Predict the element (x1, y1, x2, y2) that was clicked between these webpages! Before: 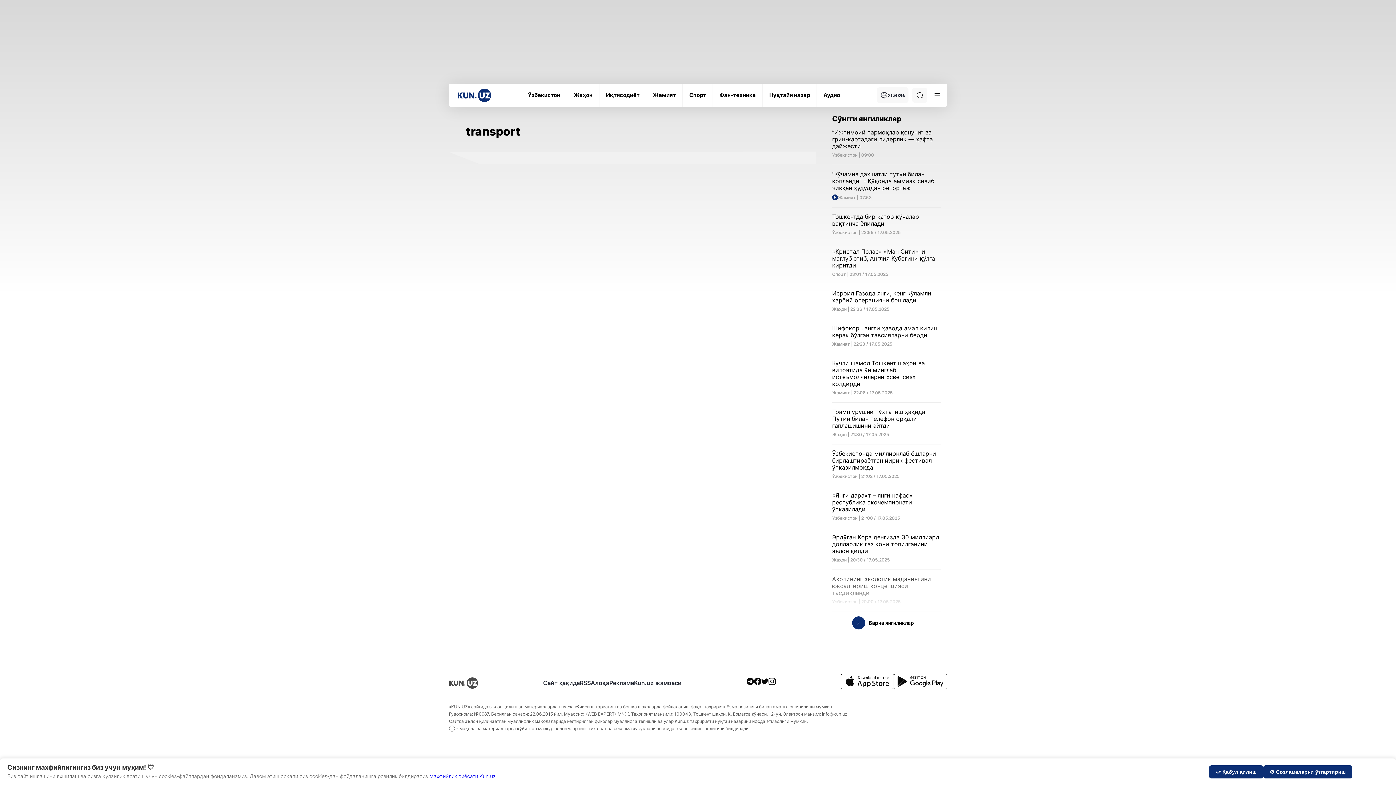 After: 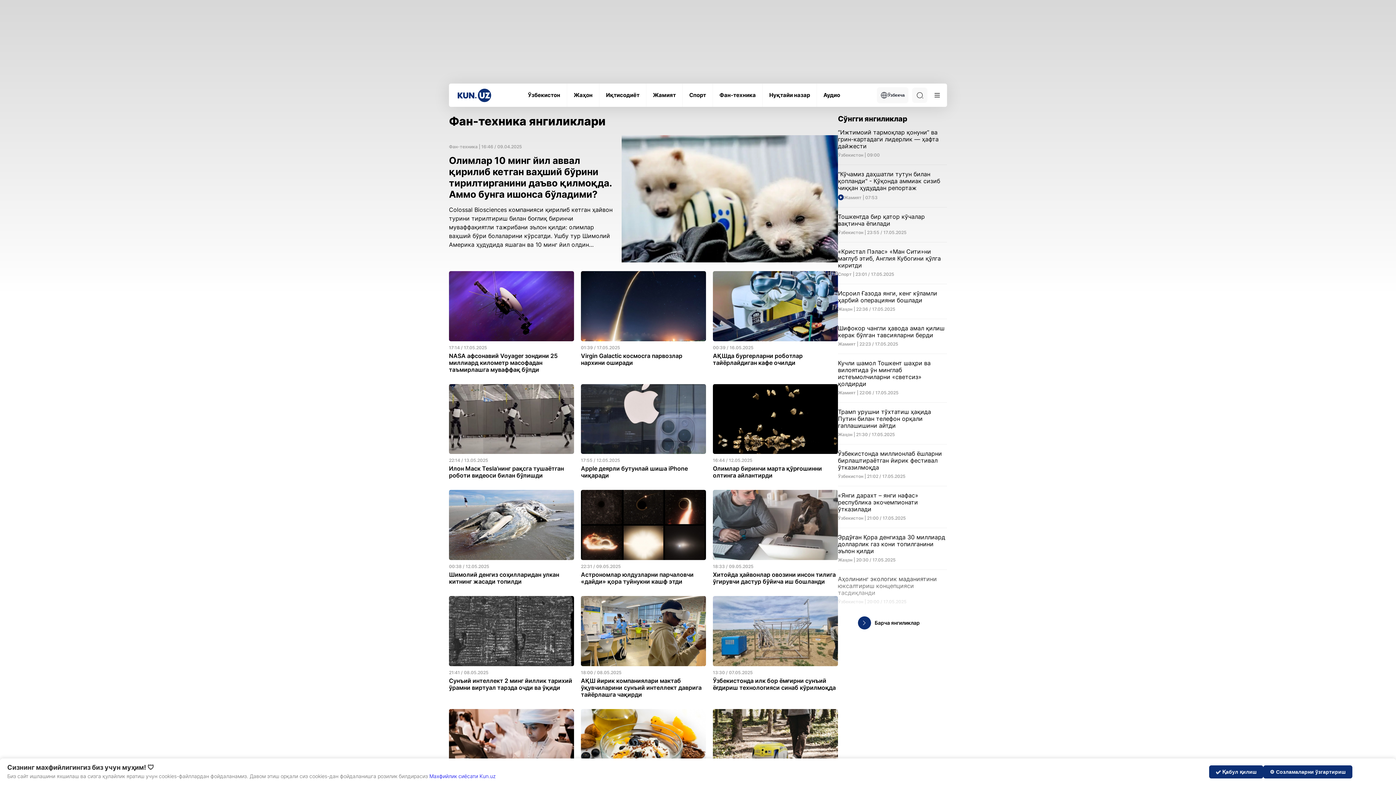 Action: bbox: (719, 92, 756, 98) label: Фан-техника